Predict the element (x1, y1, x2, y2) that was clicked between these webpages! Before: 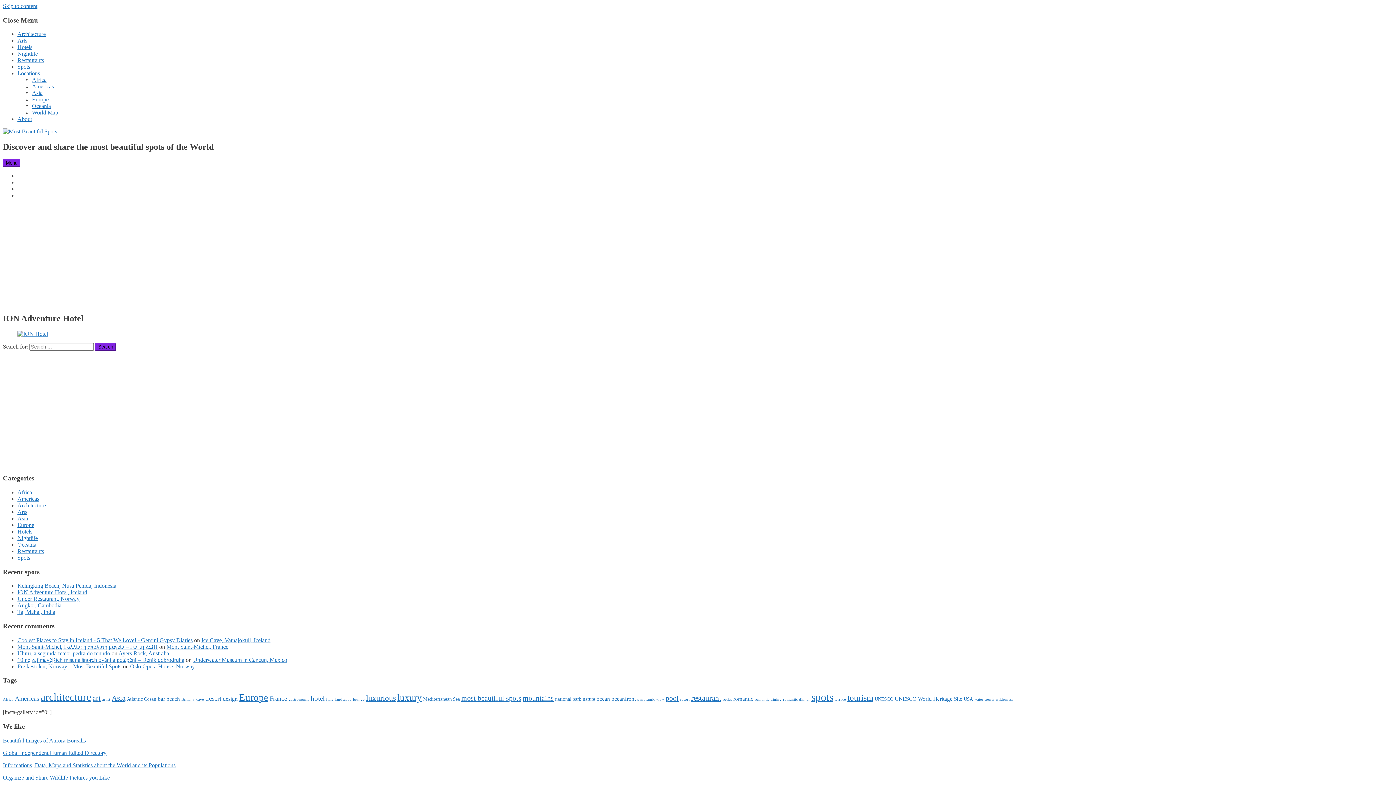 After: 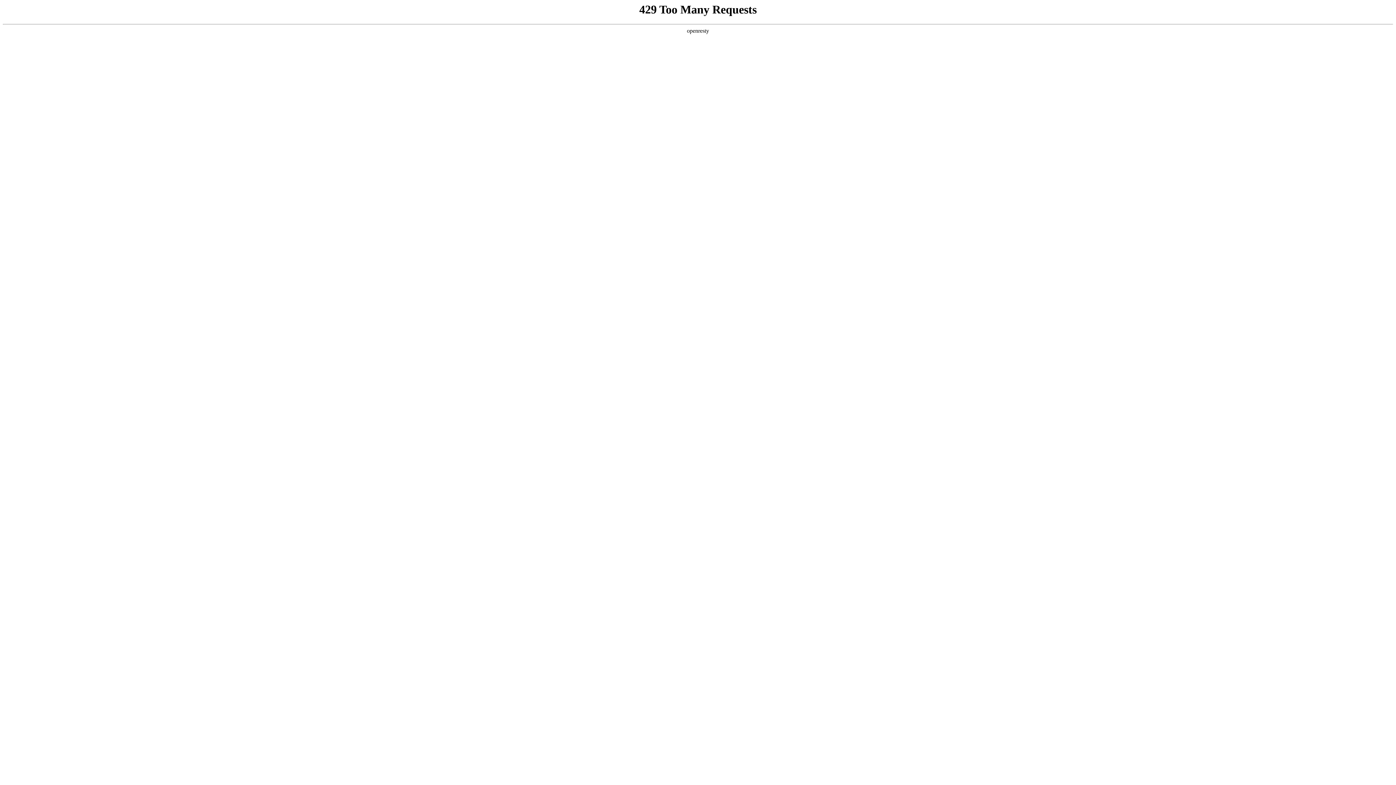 Action: label: Coolest Places to Stay in Iceland - 5 That We Love! - Gemini Gypsy Diaries bbox: (17, 637, 192, 643)